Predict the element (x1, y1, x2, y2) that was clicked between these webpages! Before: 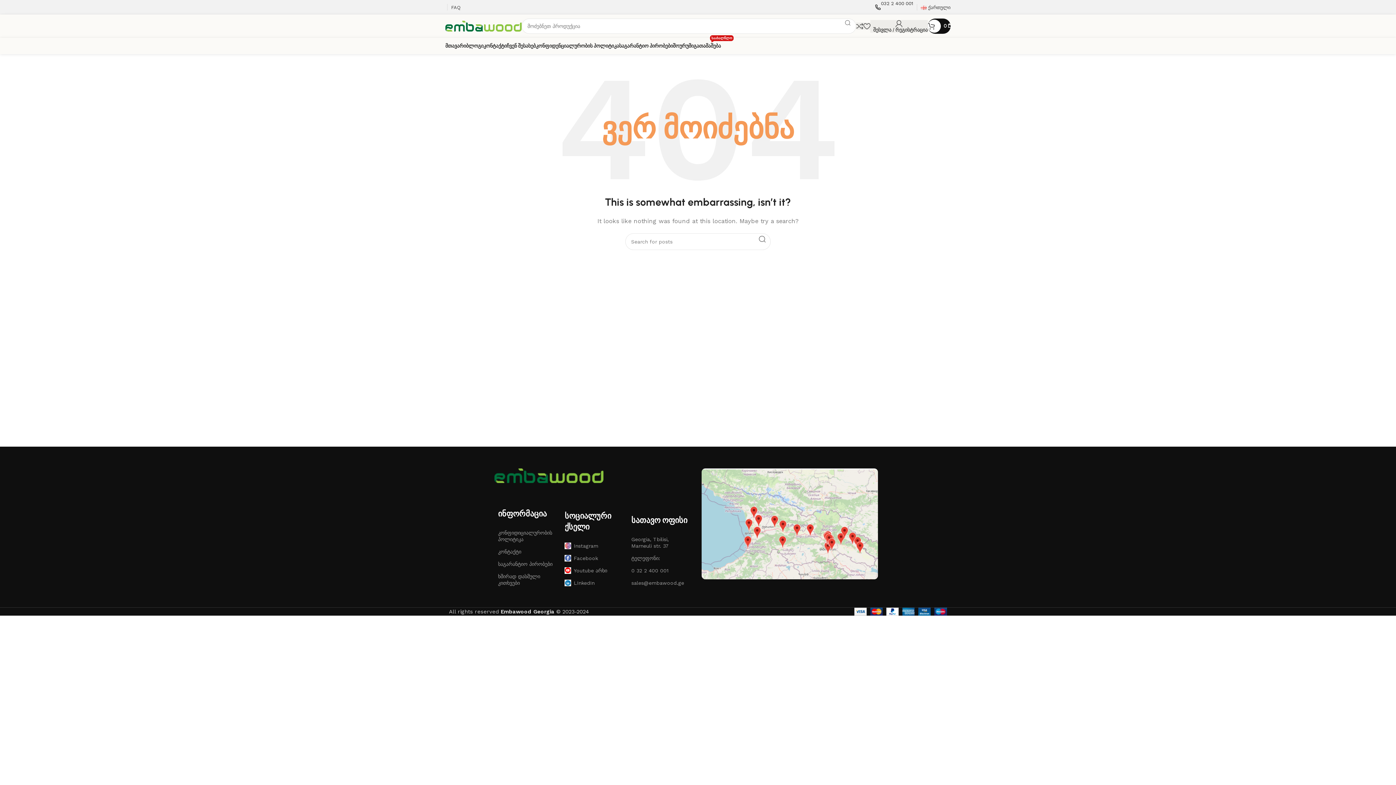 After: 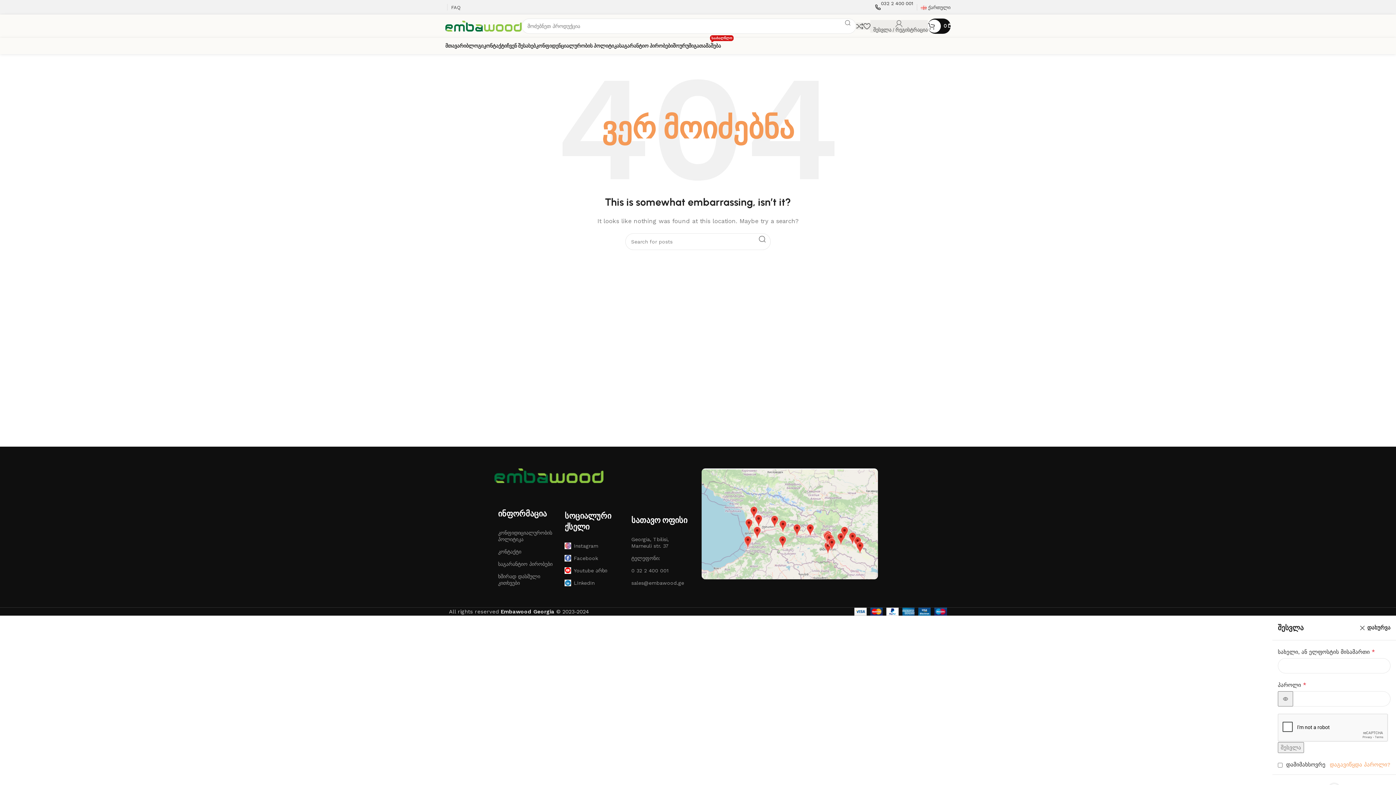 Action: bbox: (870, 18, 928, 33) label: შესვლა / რეგისტრაცია